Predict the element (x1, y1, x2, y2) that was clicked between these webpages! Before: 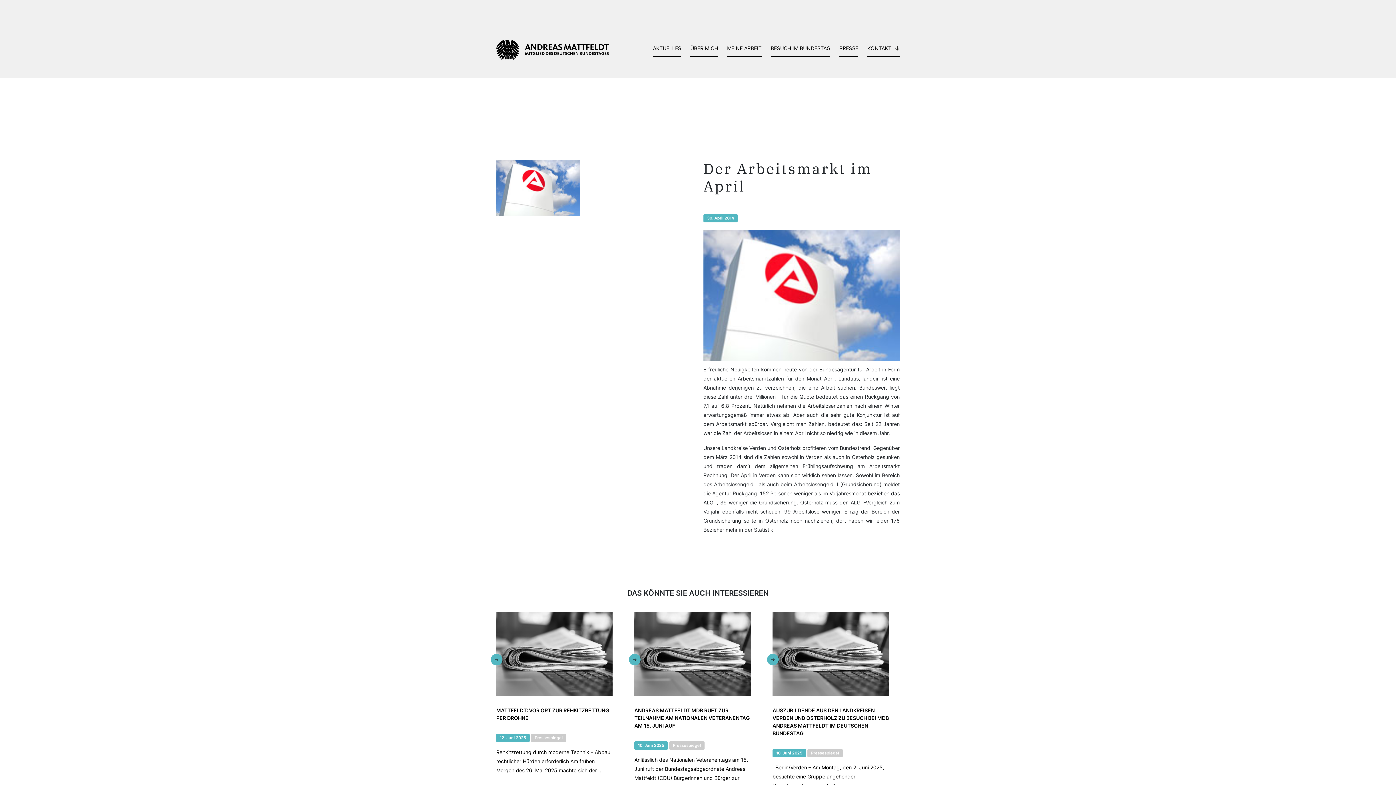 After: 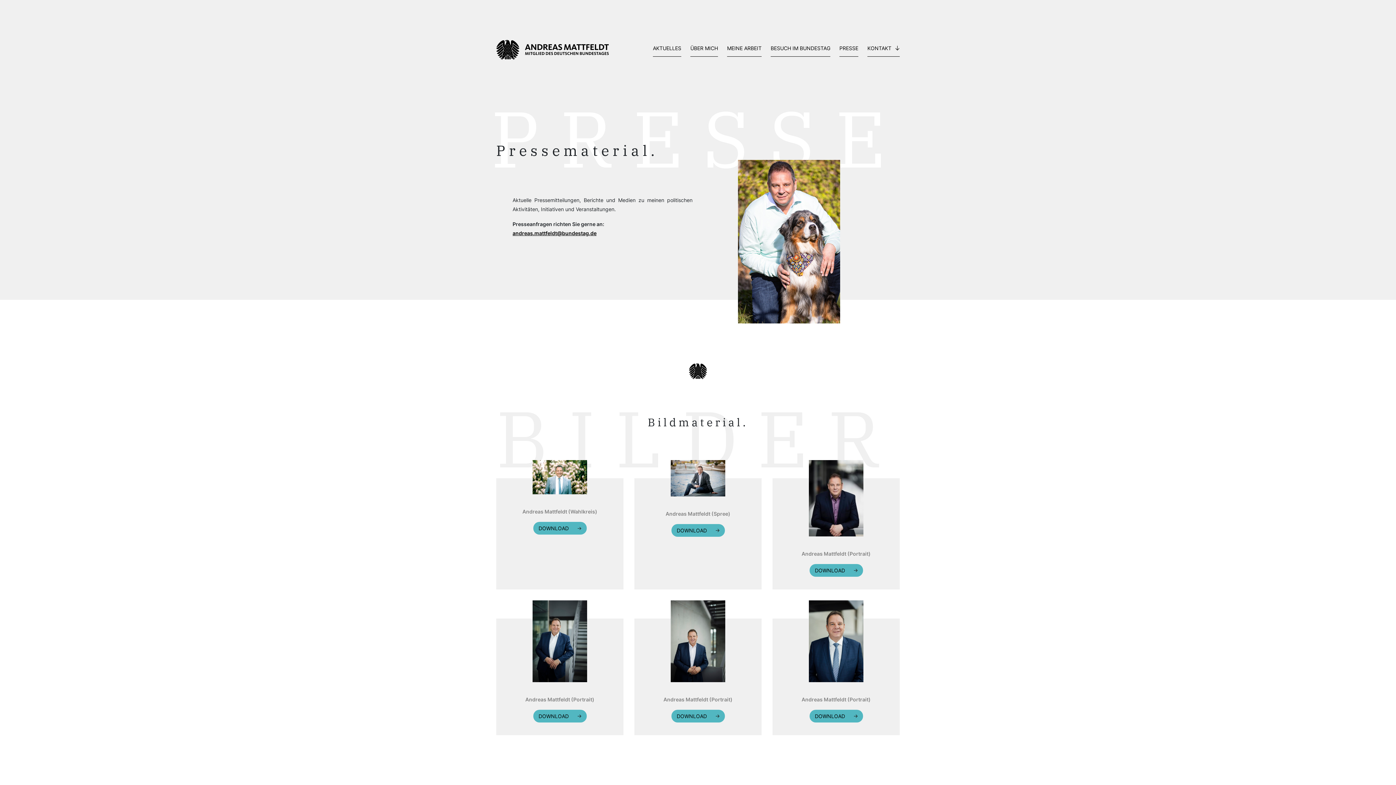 Action: bbox: (839, 43, 858, 56) label: PRESSE